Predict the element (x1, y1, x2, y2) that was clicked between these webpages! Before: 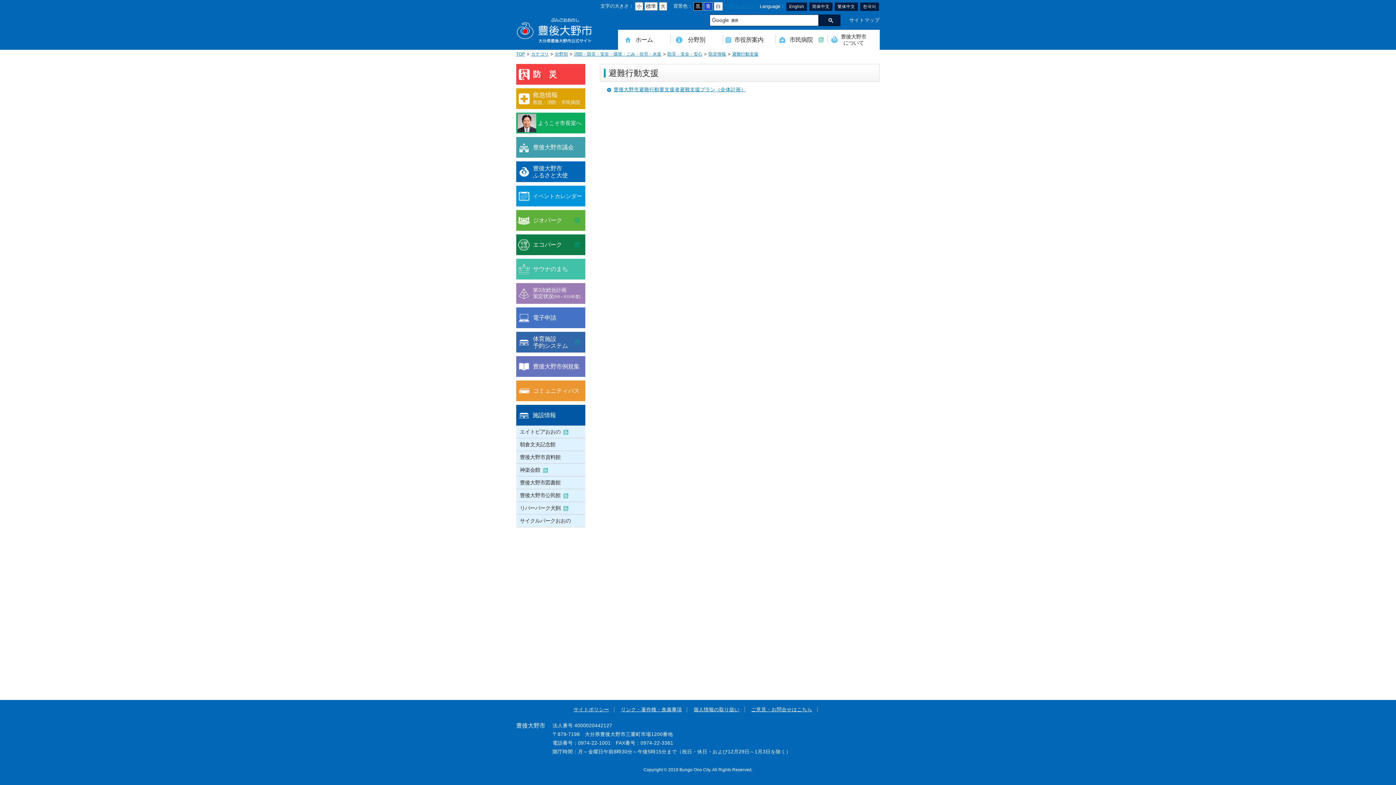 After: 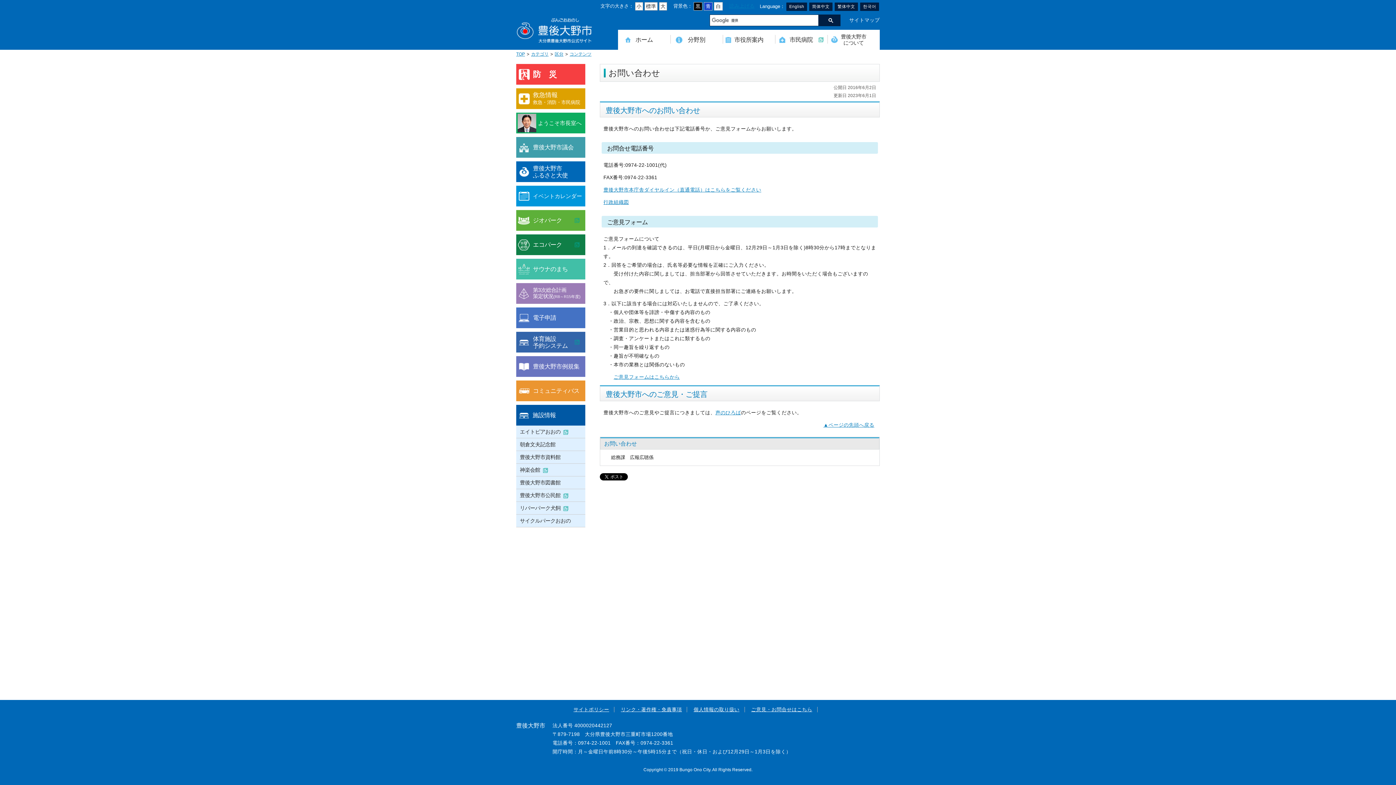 Action: label: ご意見・お問合せはこちら bbox: (751, 707, 812, 712)